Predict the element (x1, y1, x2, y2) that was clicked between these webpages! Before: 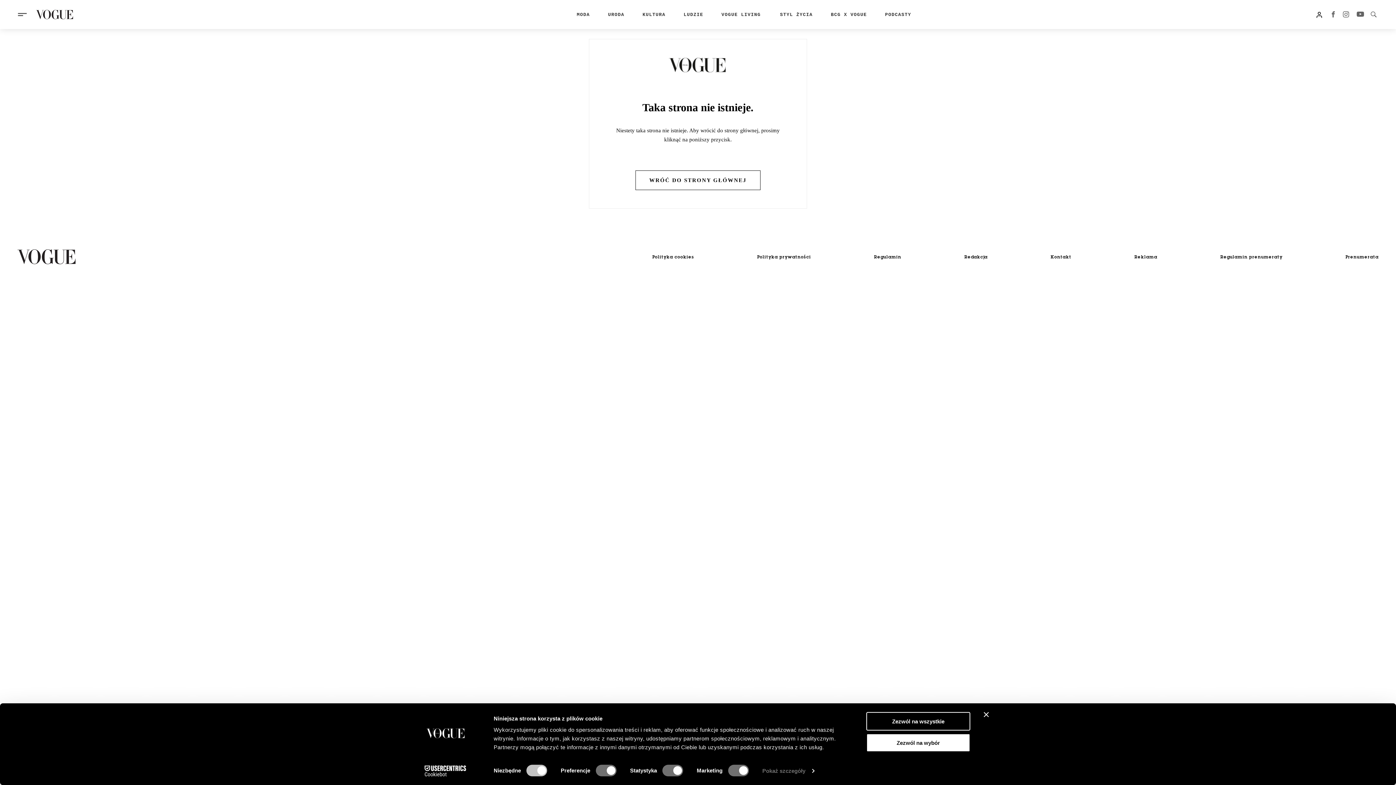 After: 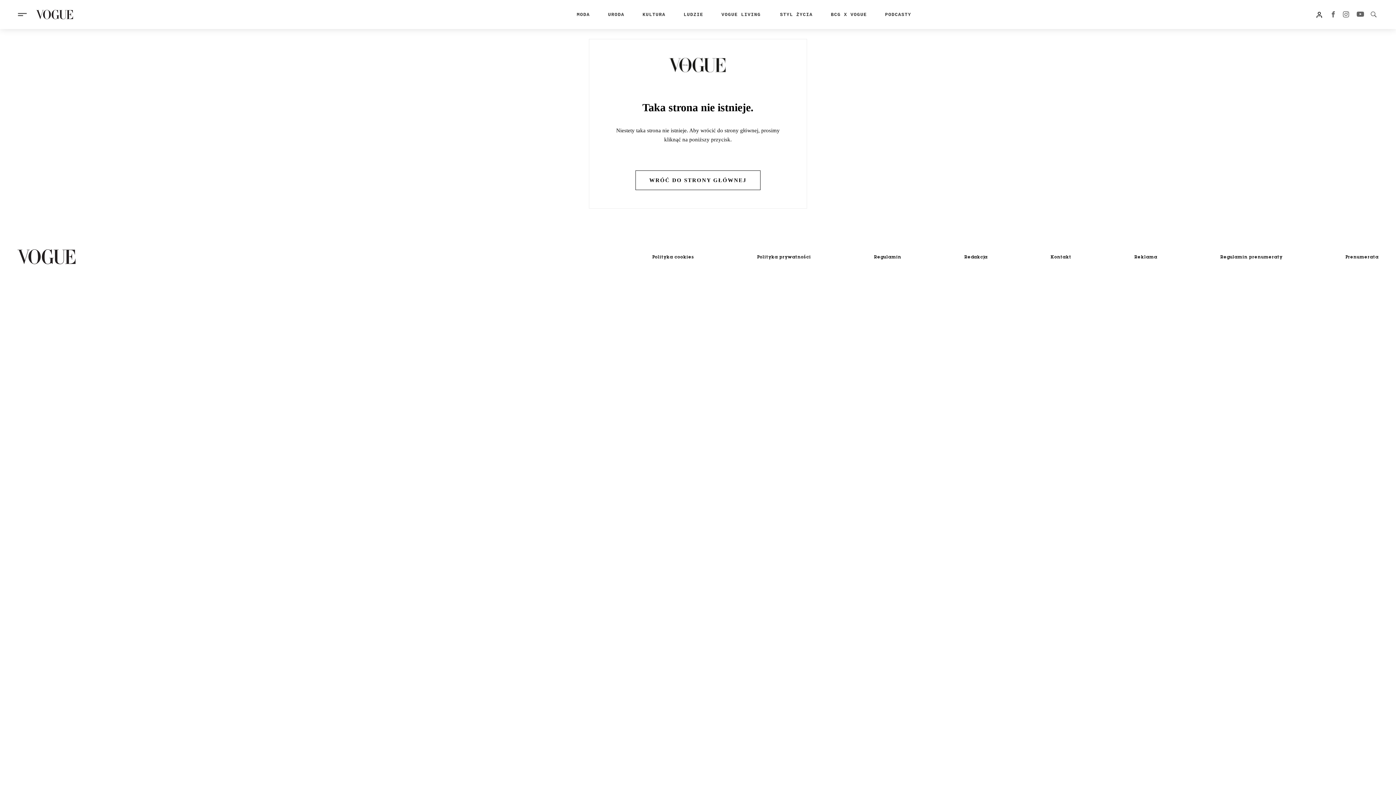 Action: bbox: (866, 712, 970, 731) label: Zezwól na wszystkie